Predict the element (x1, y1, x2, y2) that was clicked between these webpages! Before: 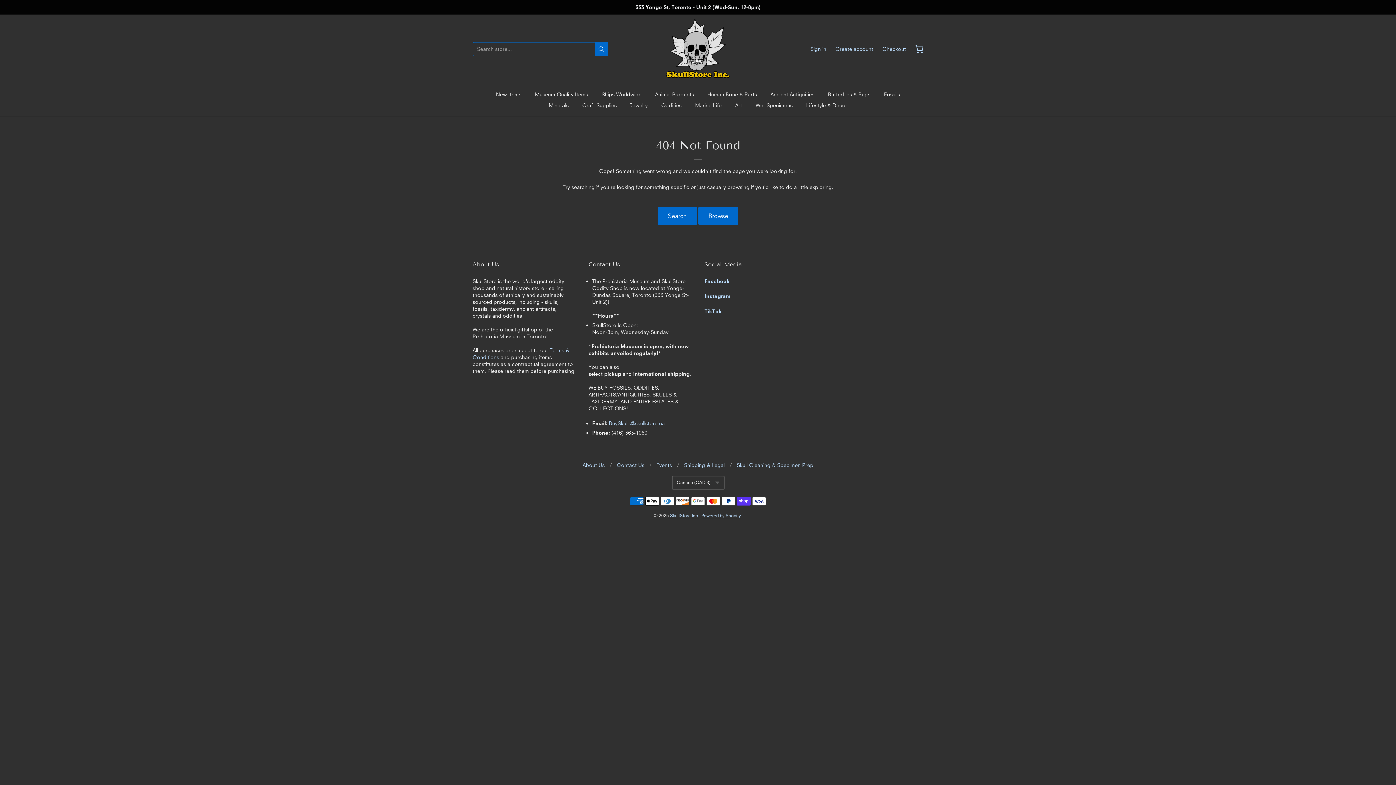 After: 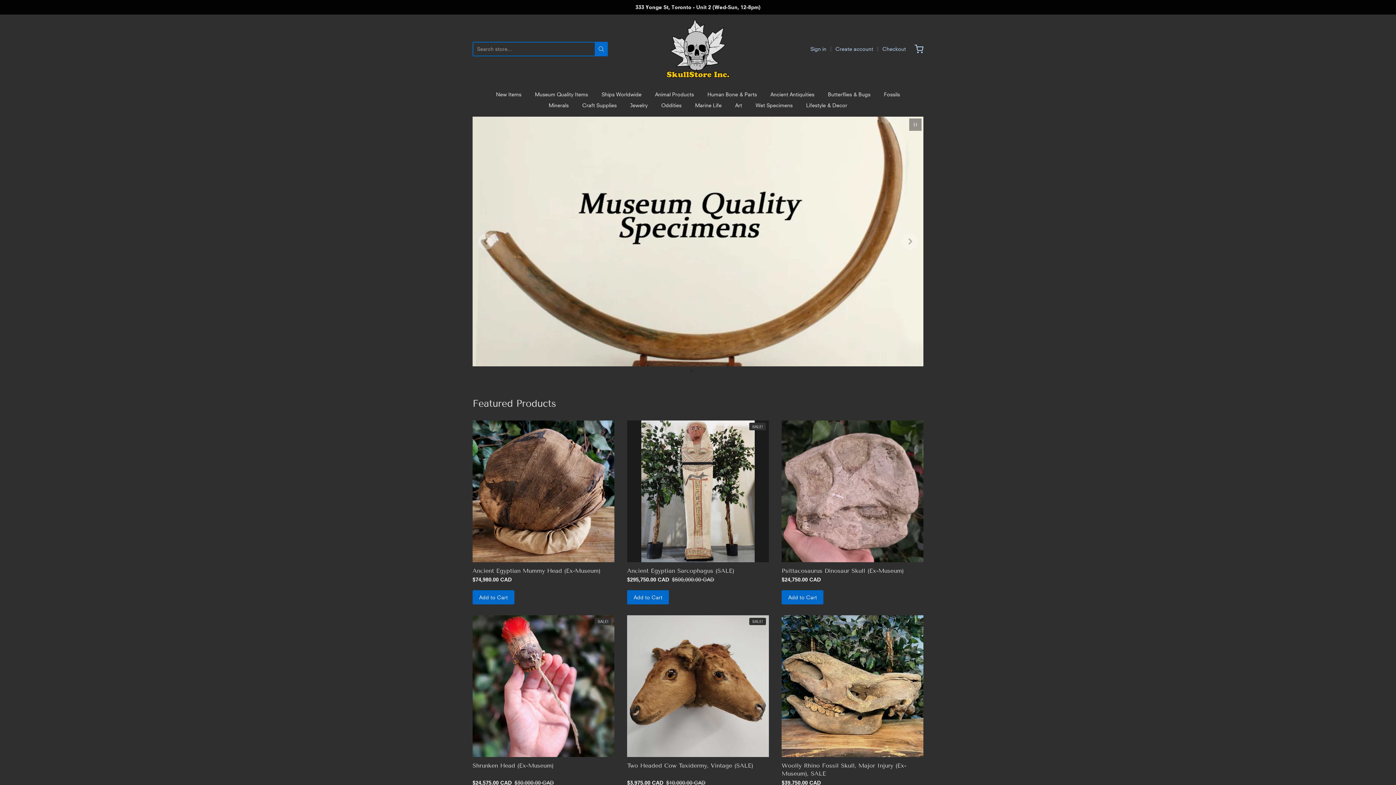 Action: label: SkullStore Inc. bbox: (670, 513, 699, 519)